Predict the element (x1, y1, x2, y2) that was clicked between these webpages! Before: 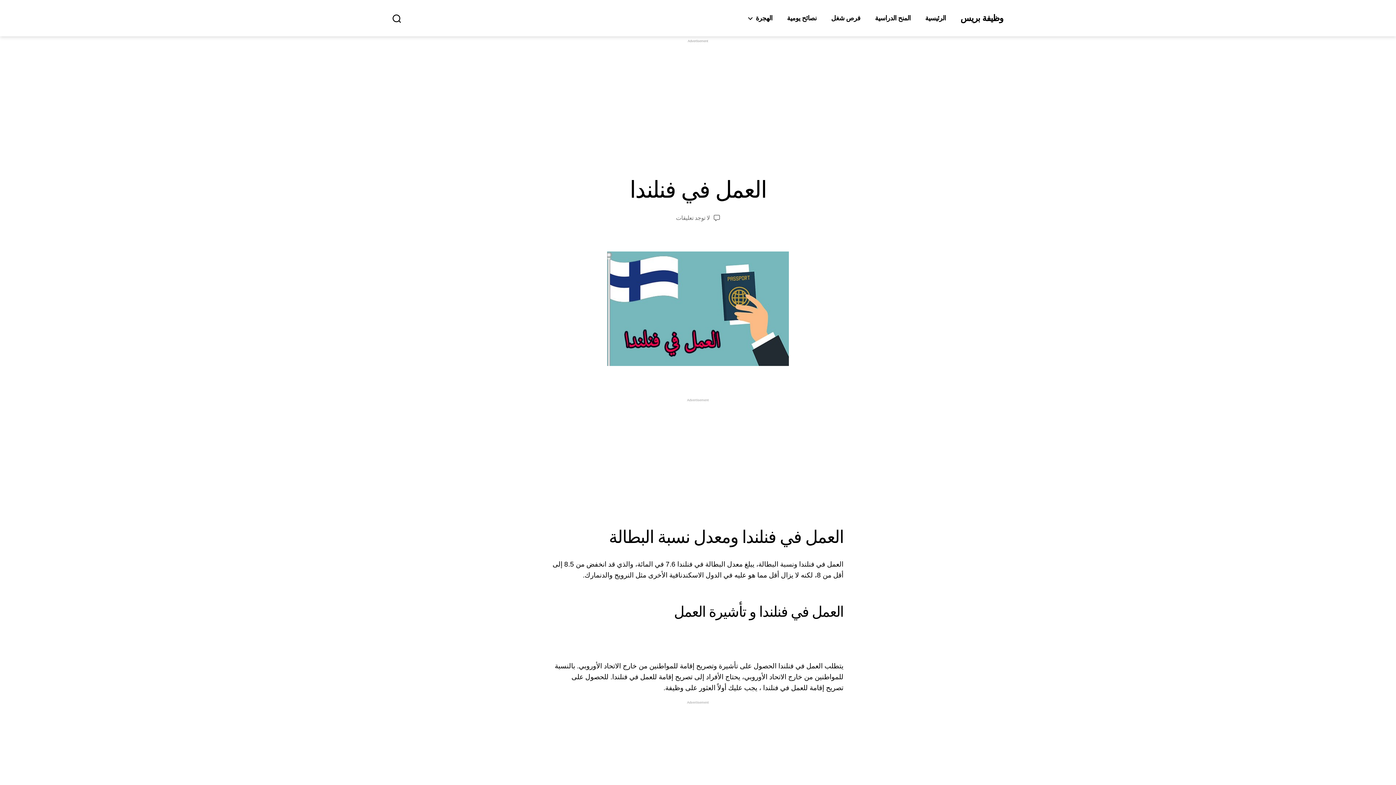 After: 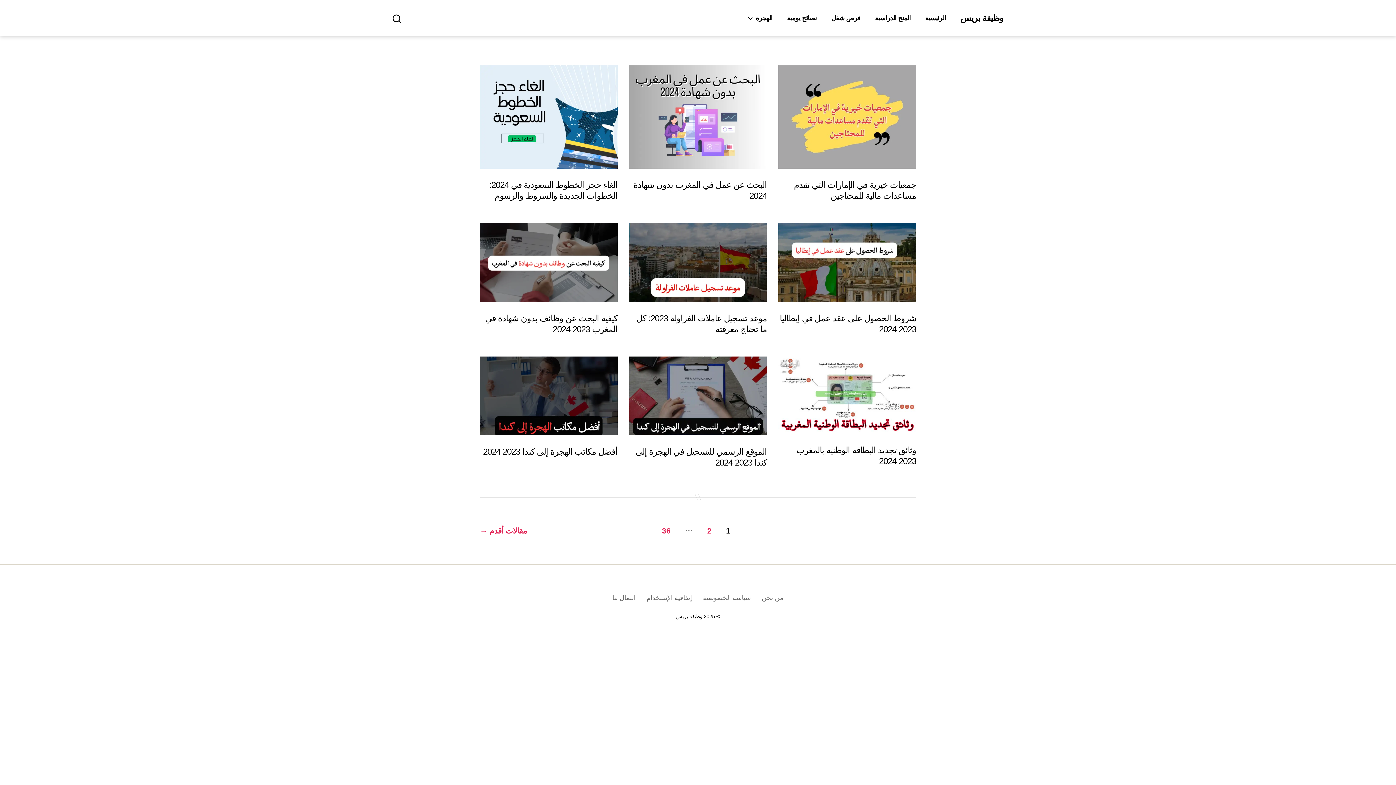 Action: bbox: (960, 13, 1003, 22) label: وظيفة بريس